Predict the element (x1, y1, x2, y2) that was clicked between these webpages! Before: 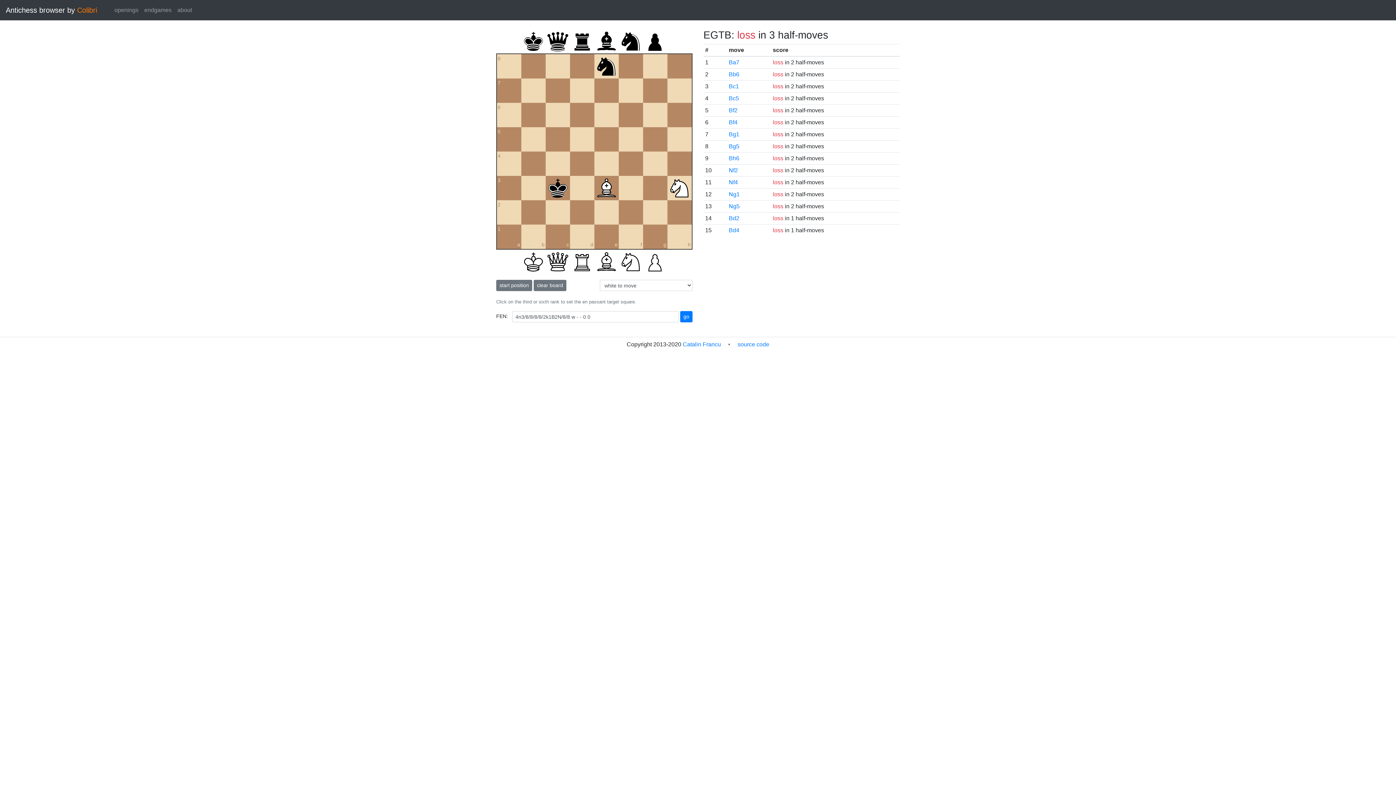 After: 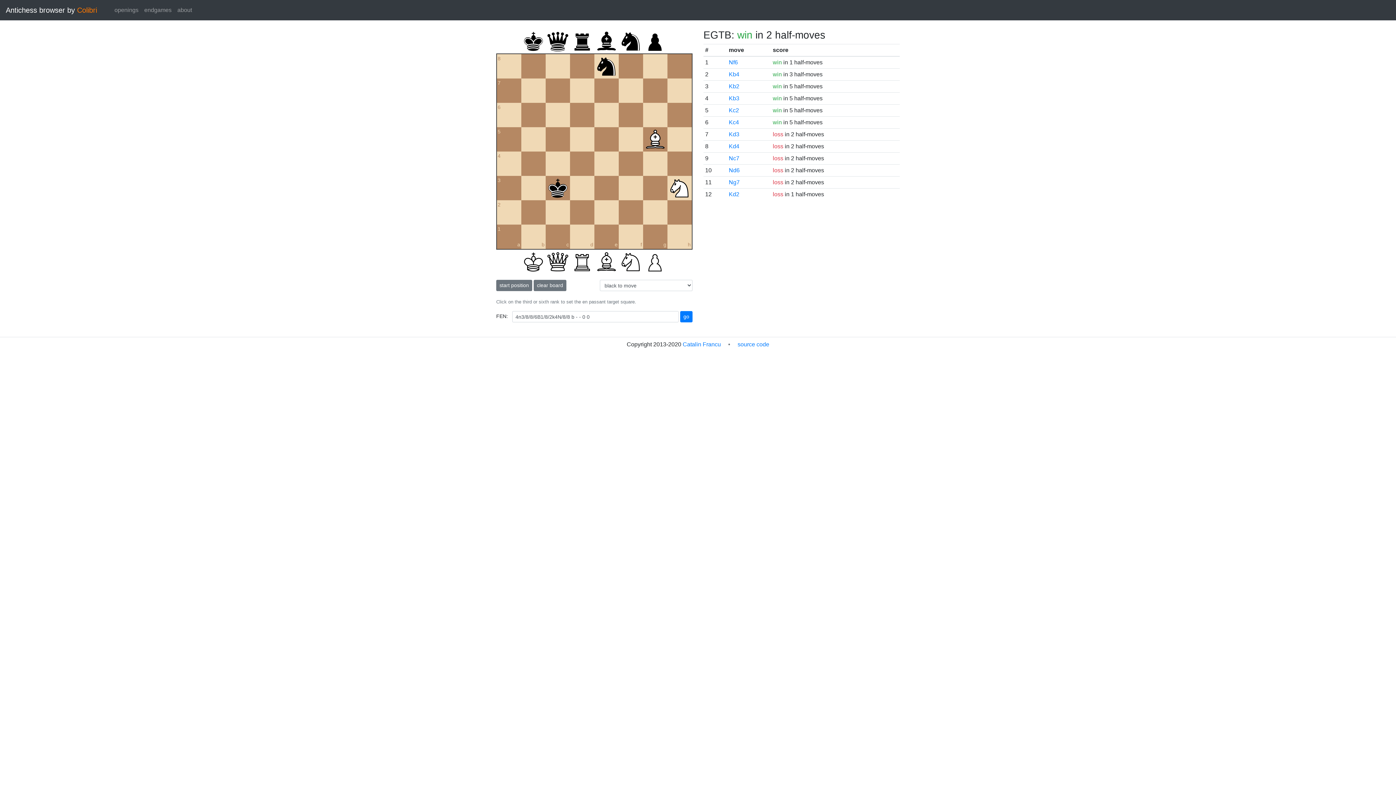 Action: label: Bg5 bbox: (729, 143, 739, 149)